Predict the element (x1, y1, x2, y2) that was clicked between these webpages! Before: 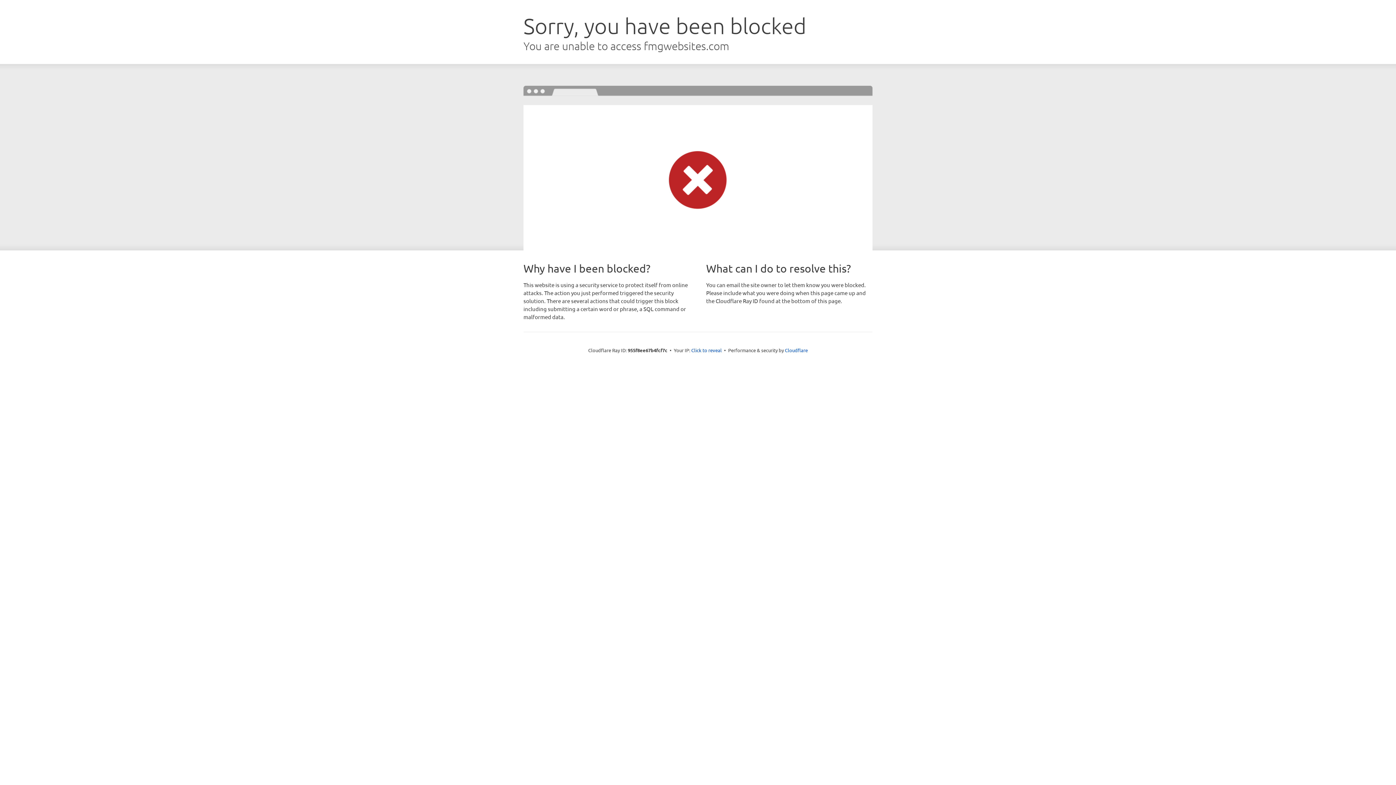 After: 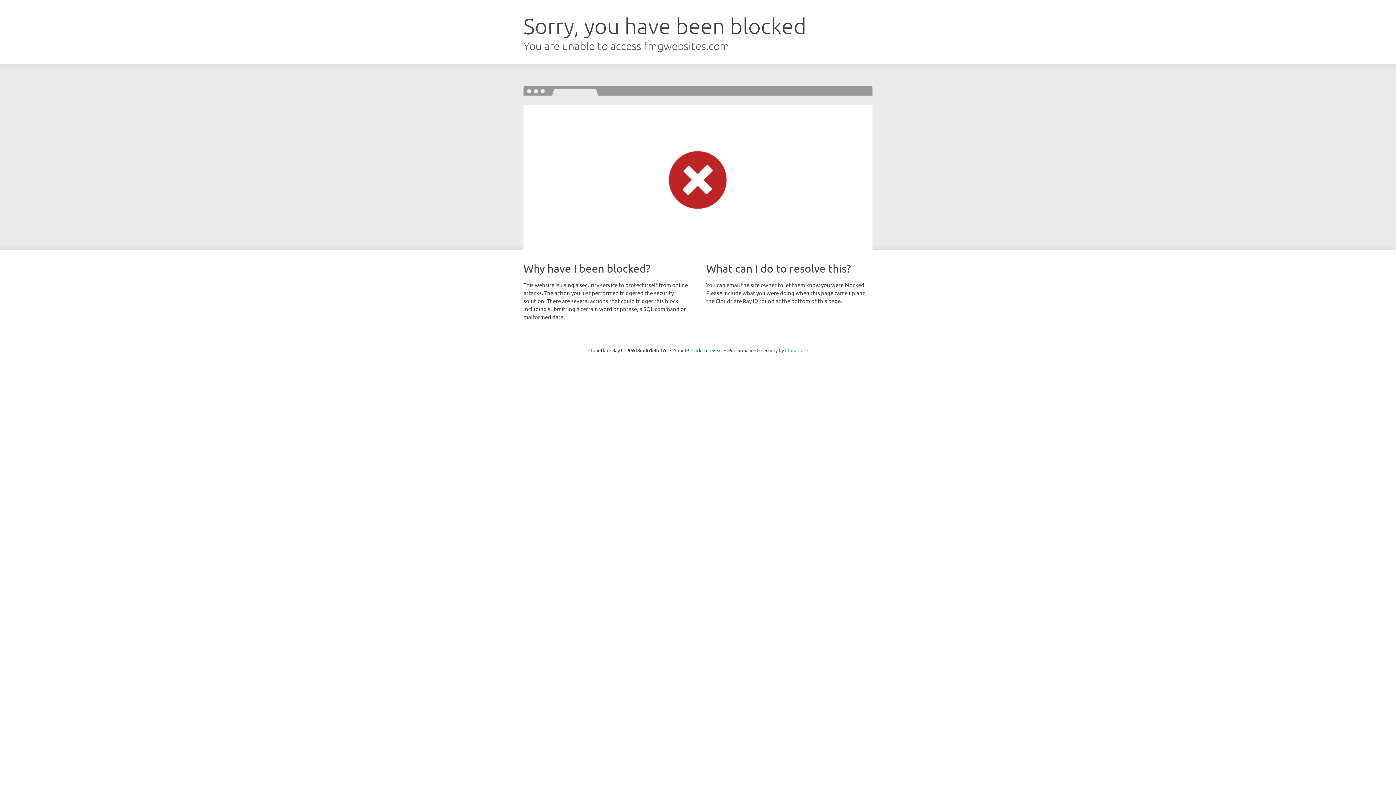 Action: bbox: (785, 347, 808, 353) label: Cloudflare